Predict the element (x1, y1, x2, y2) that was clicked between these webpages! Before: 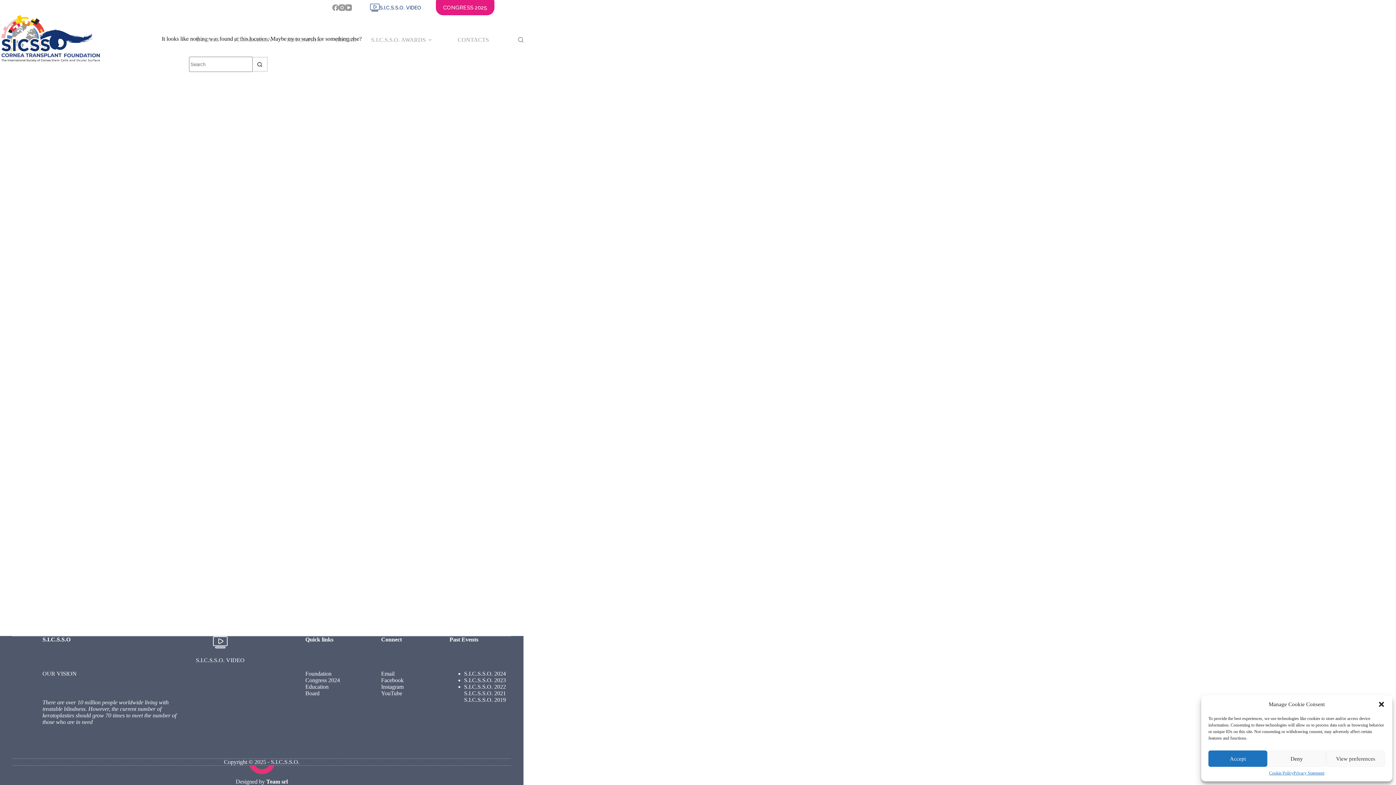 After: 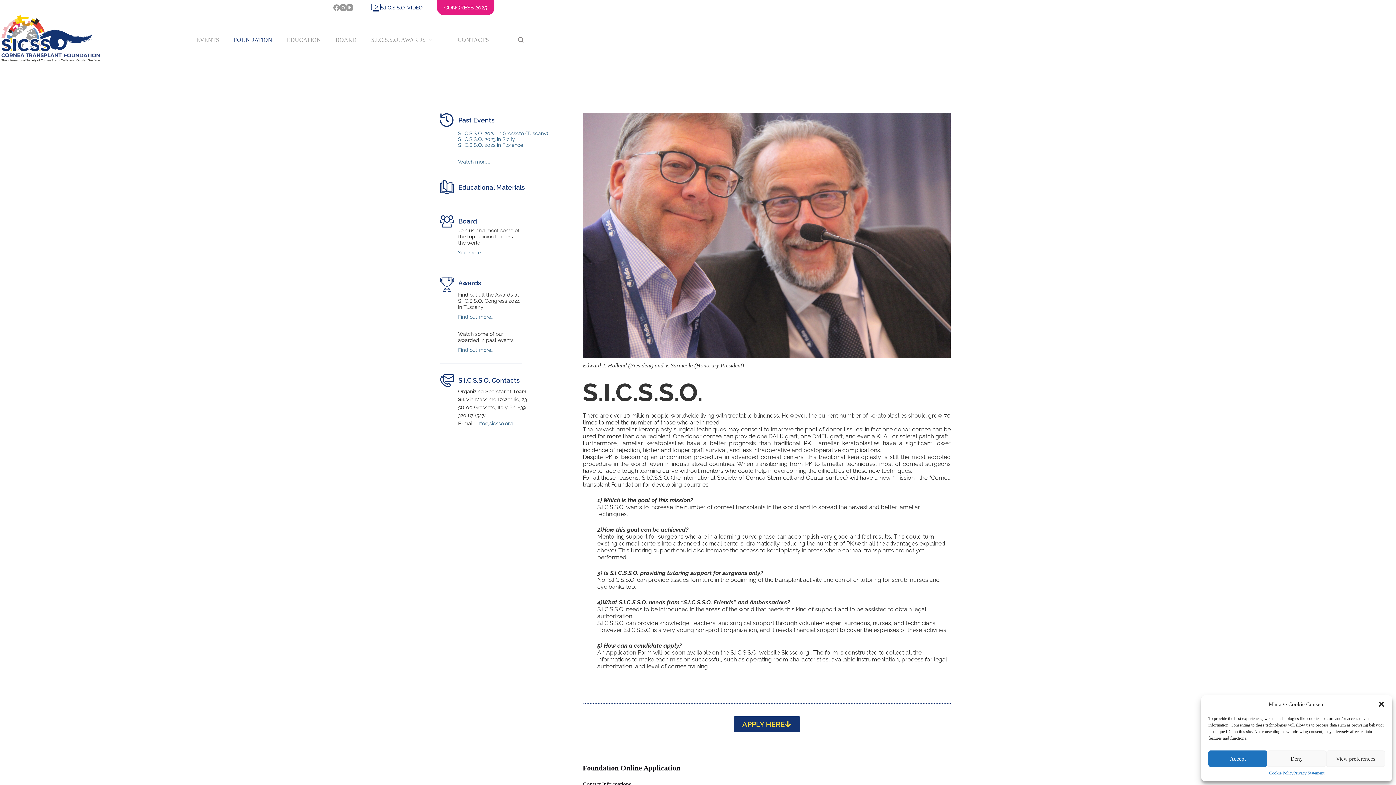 Action: bbox: (305, 670, 331, 677) label: Foundation